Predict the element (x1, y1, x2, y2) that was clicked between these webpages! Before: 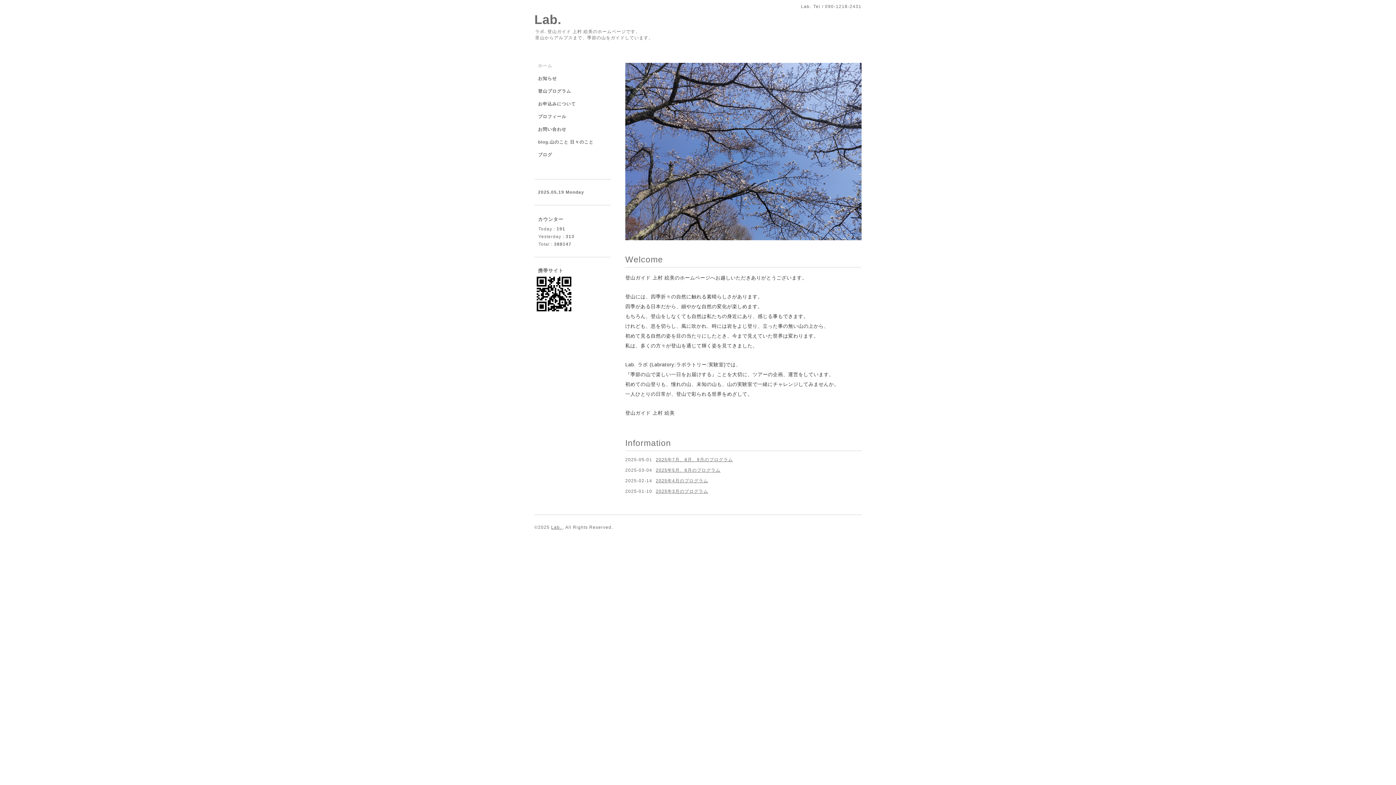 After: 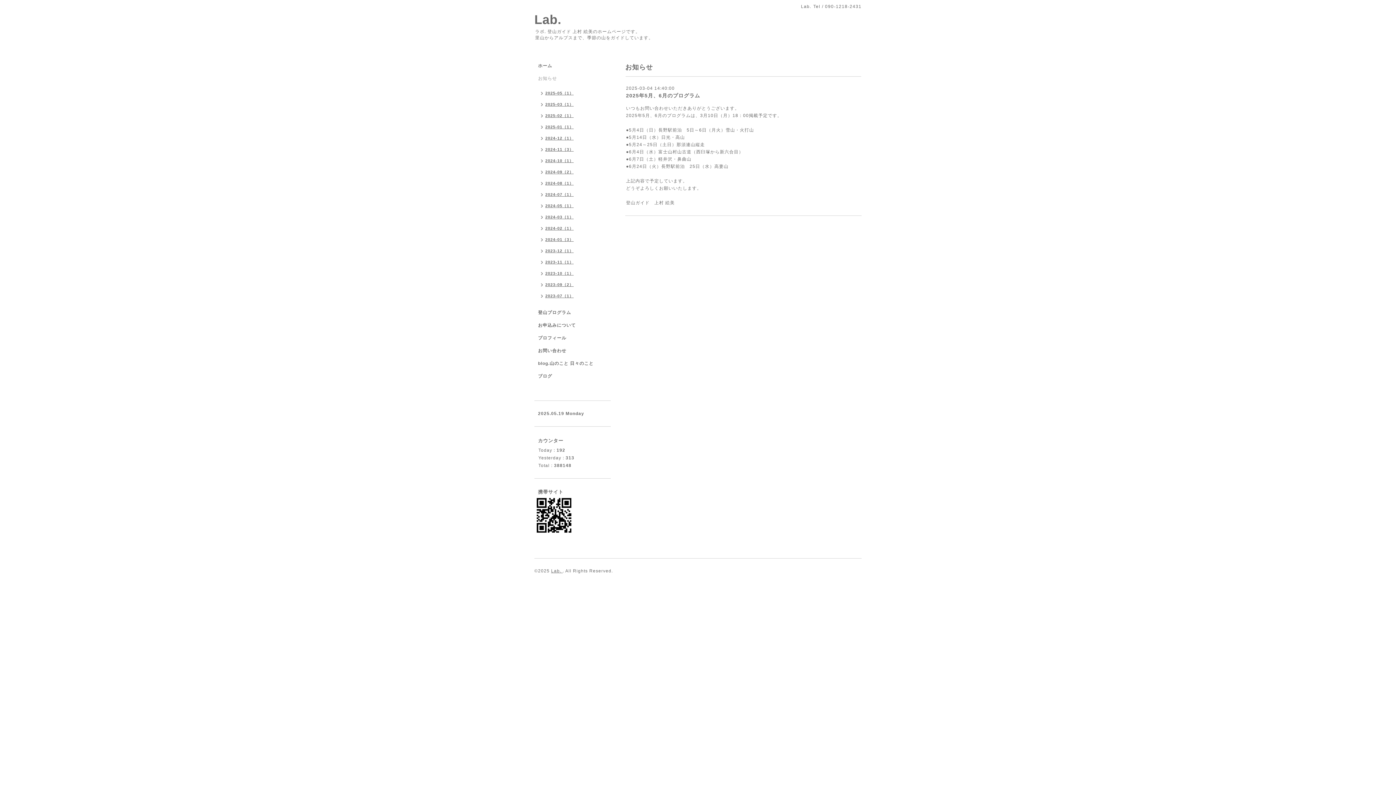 Action: bbox: (656, 467, 720, 472) label: 2025年5月、6月のプログラム